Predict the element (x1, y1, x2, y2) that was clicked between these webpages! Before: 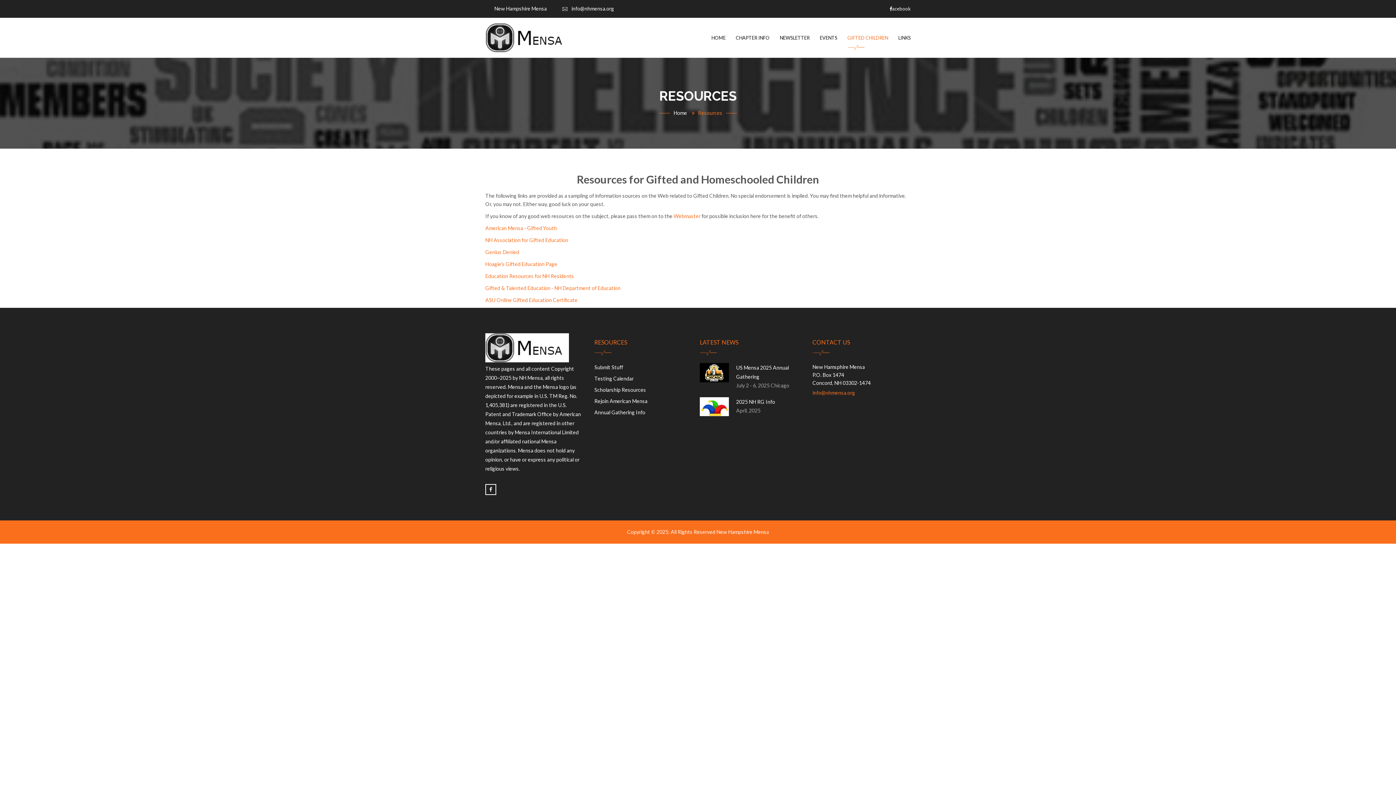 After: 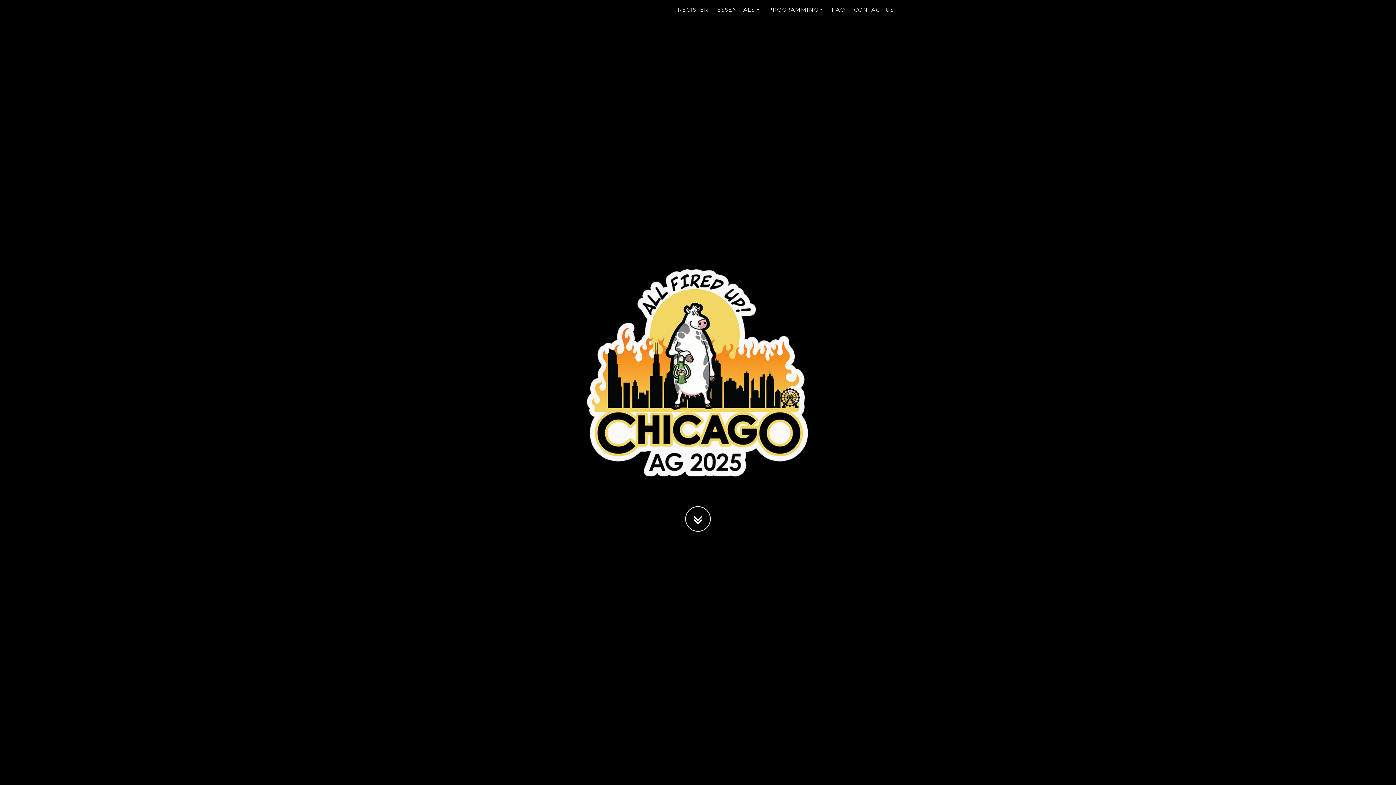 Action: label: Annual Gathering Info bbox: (594, 408, 645, 417)